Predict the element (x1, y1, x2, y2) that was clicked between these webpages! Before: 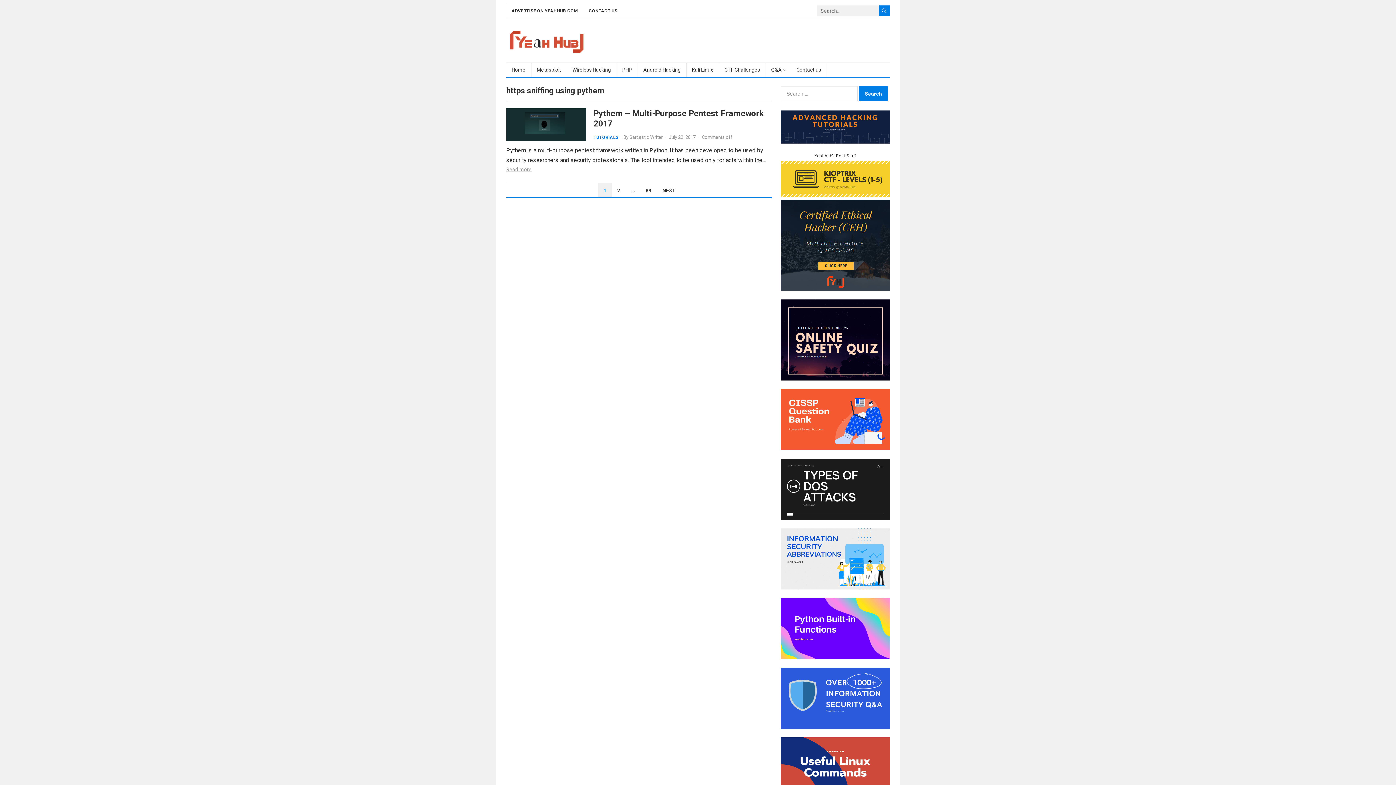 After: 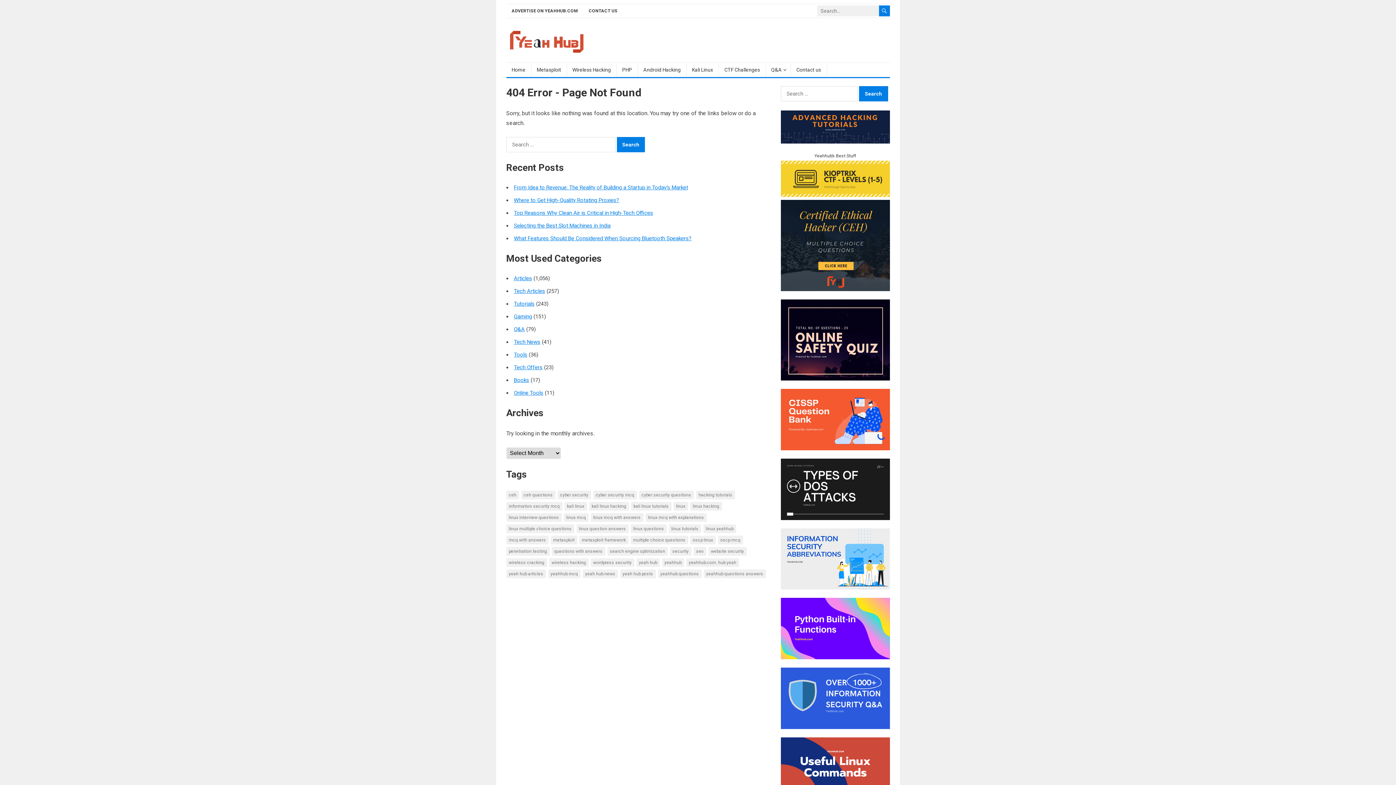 Action: label: 89 bbox: (640, 182, 657, 198)